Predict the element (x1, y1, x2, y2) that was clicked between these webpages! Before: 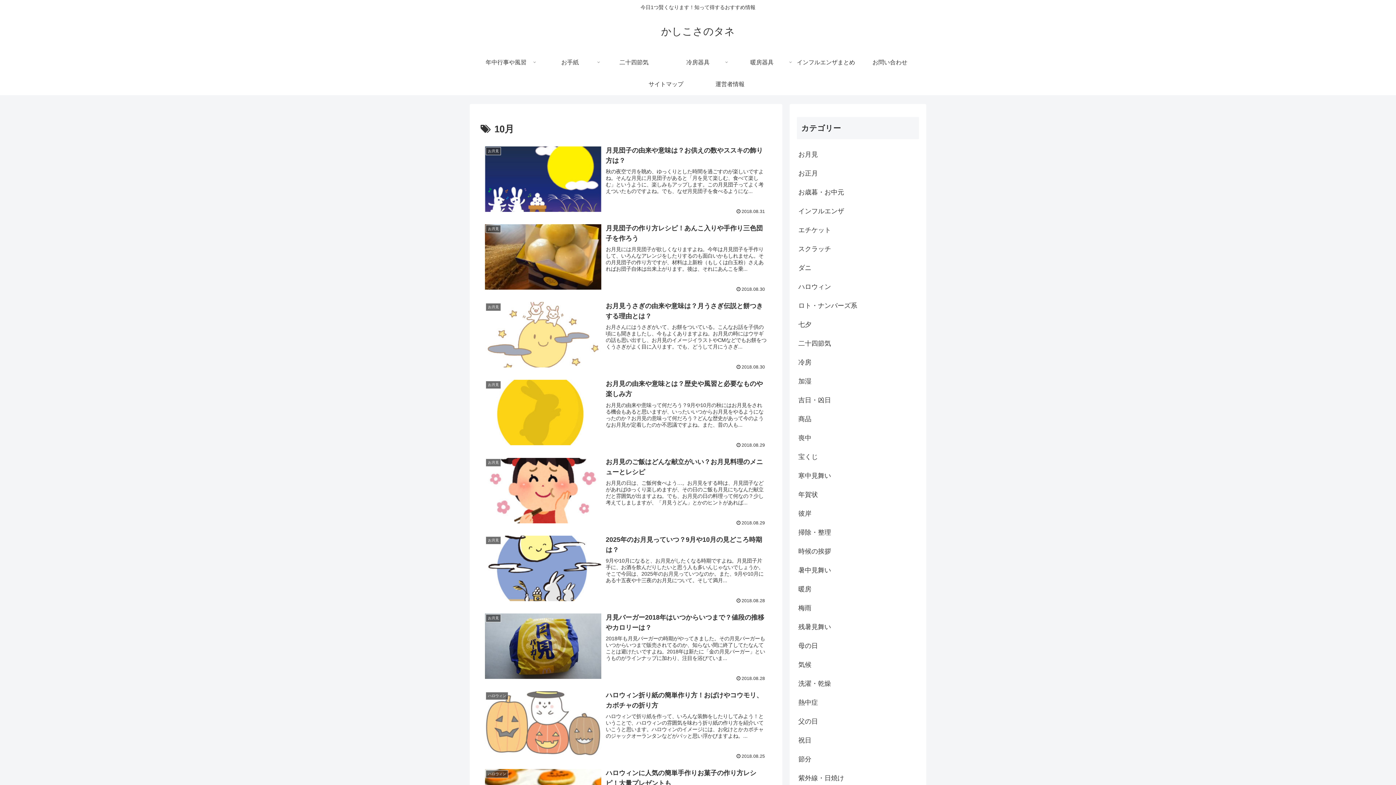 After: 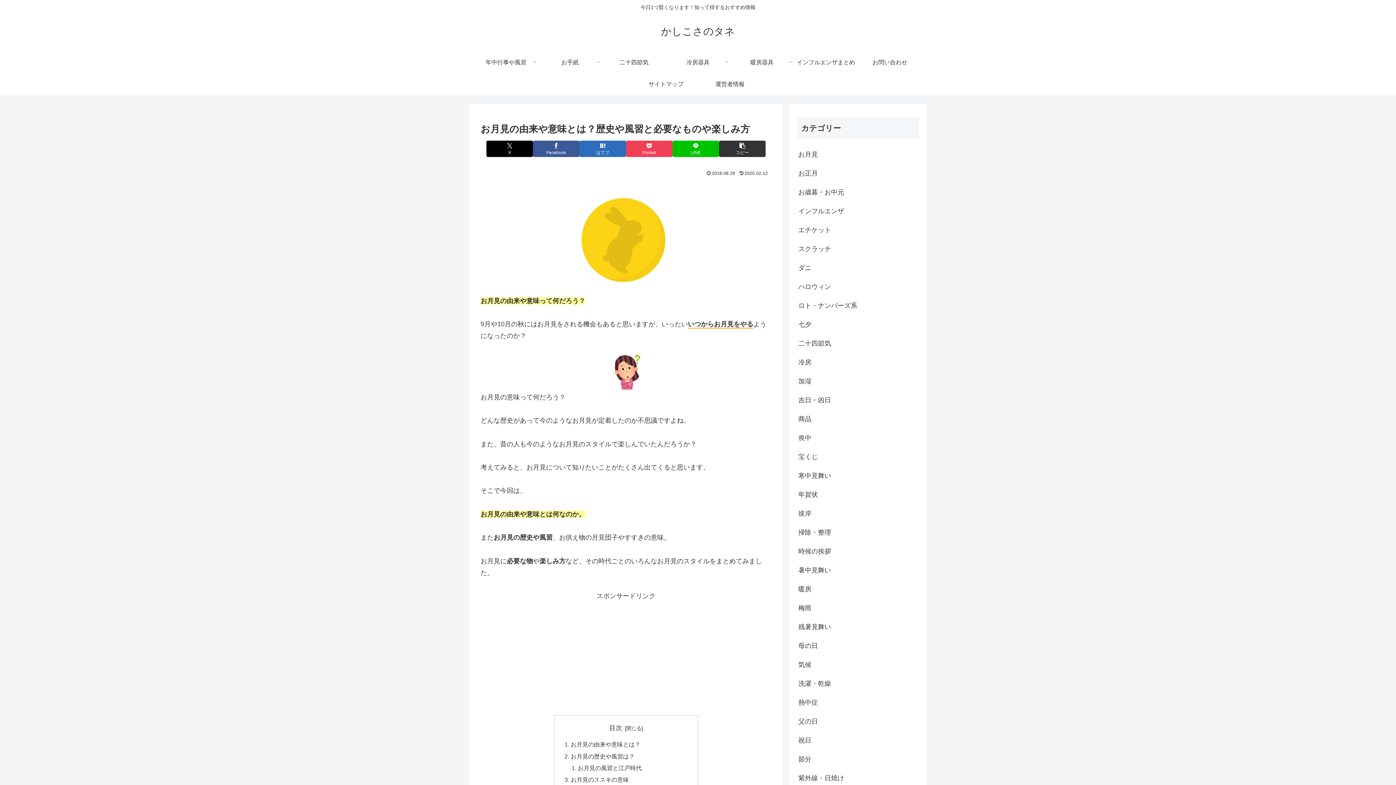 Action: label: お月見
お月見の由来や意味とは？歴史や風習と必要なものや楽しみ方
お月見の由来や意味って何だろう？9月や10月の秋にはお月見をされる機会もあると思いますが、いったいいつからお月見をやるようになったのか？お月見の意味って何だろう？どんな歴史があって今のようなお月見が定着したのか不思議ですよね。また、昔の人も...
2018.08.29 bbox: (480, 374, 771, 452)